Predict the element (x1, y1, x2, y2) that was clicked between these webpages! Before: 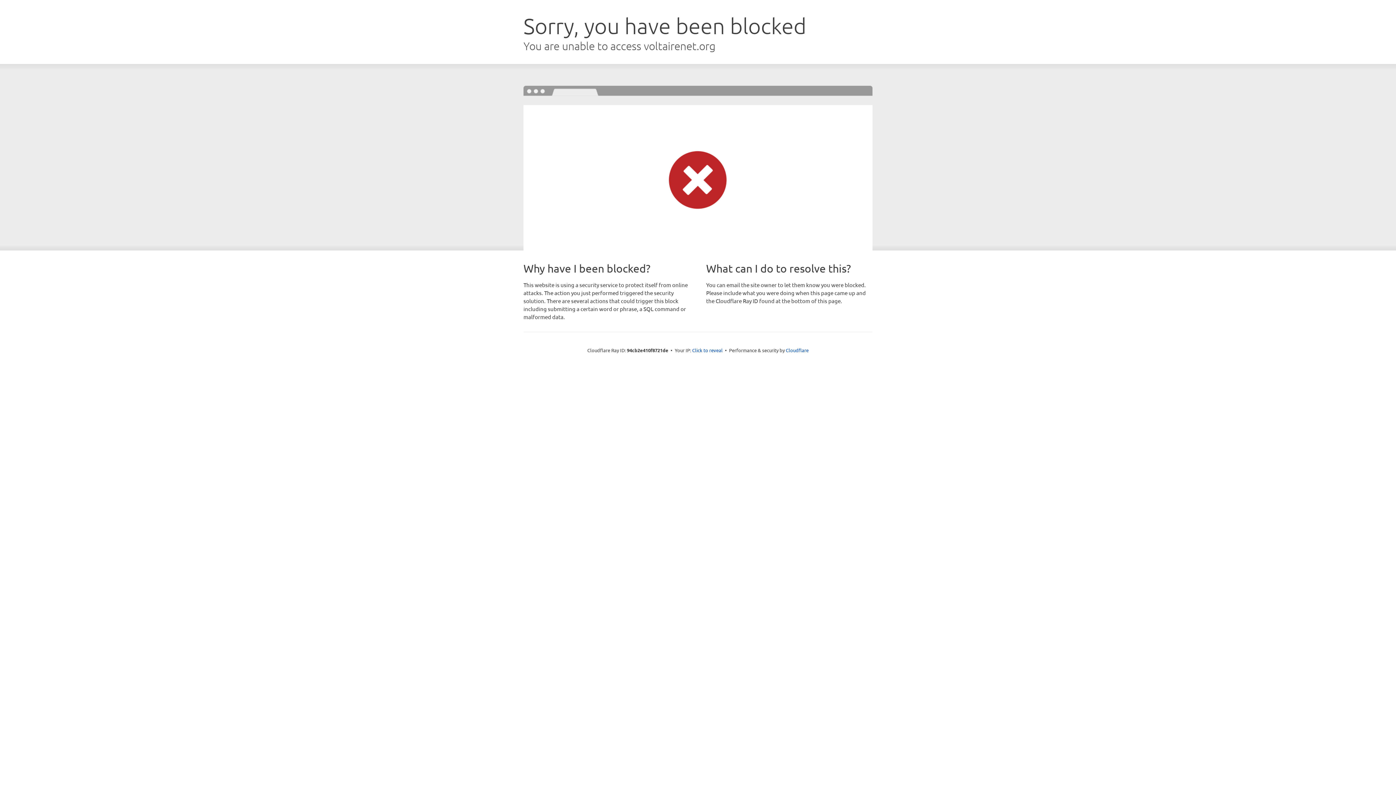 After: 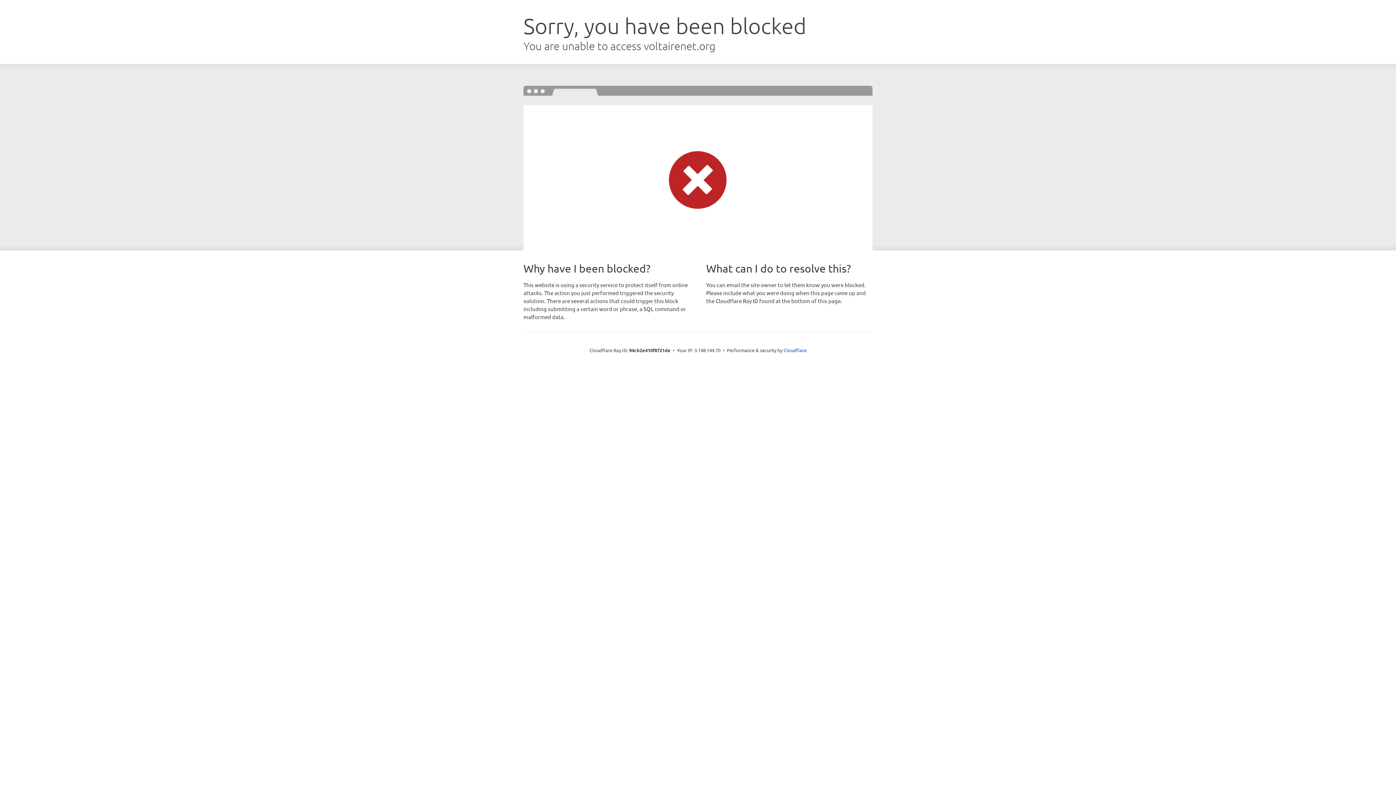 Action: bbox: (692, 346, 722, 353) label: Click to reveal